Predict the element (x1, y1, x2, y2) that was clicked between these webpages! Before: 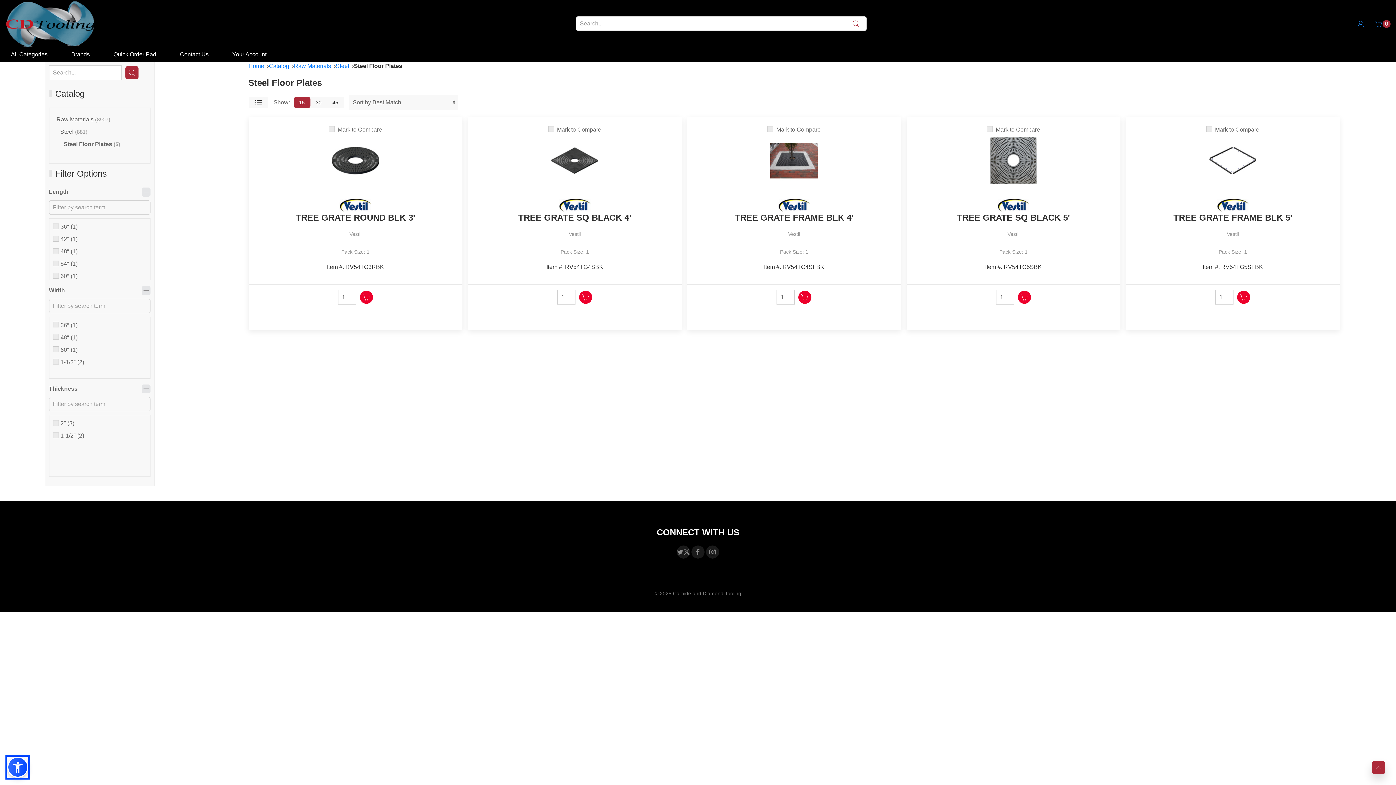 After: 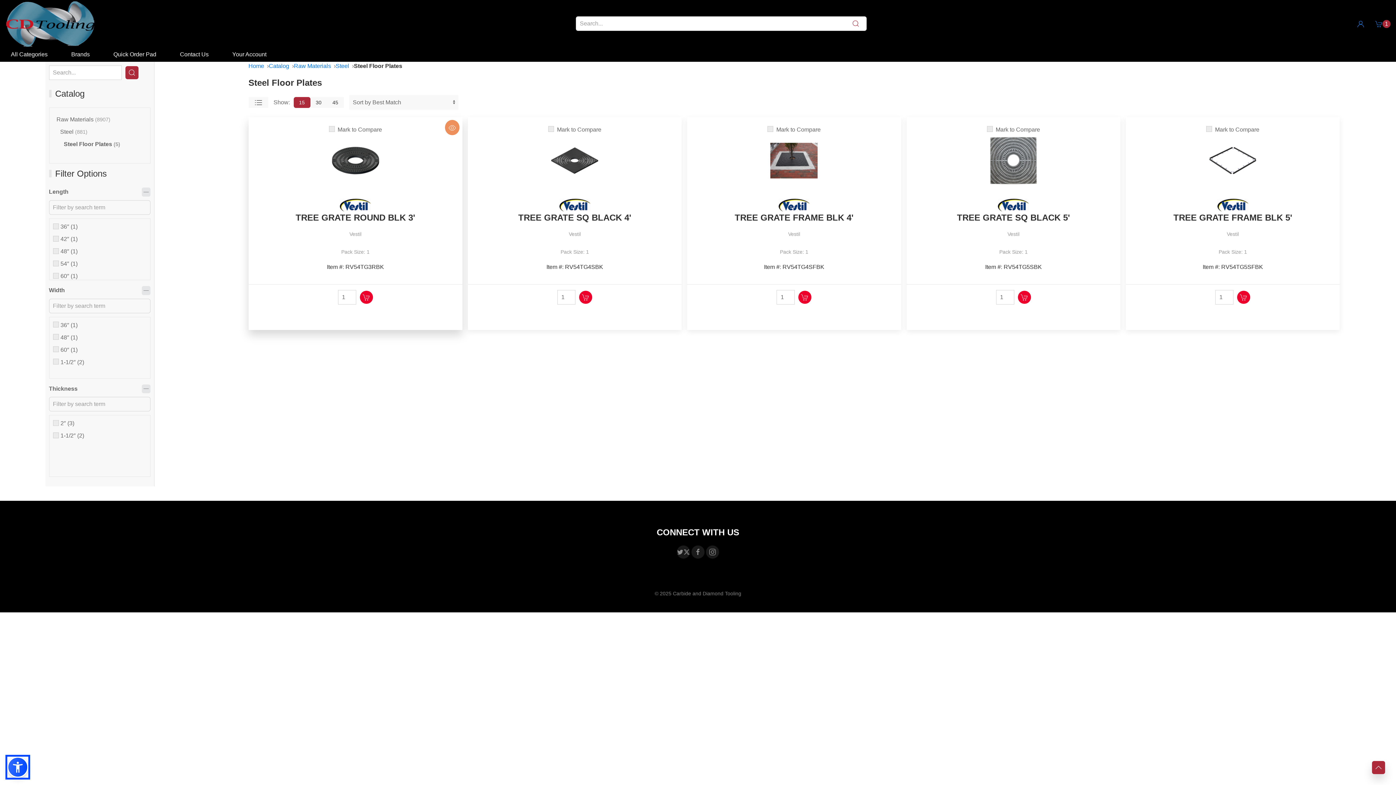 Action: label: Add to Cart bbox: (359, 290, 372, 304)